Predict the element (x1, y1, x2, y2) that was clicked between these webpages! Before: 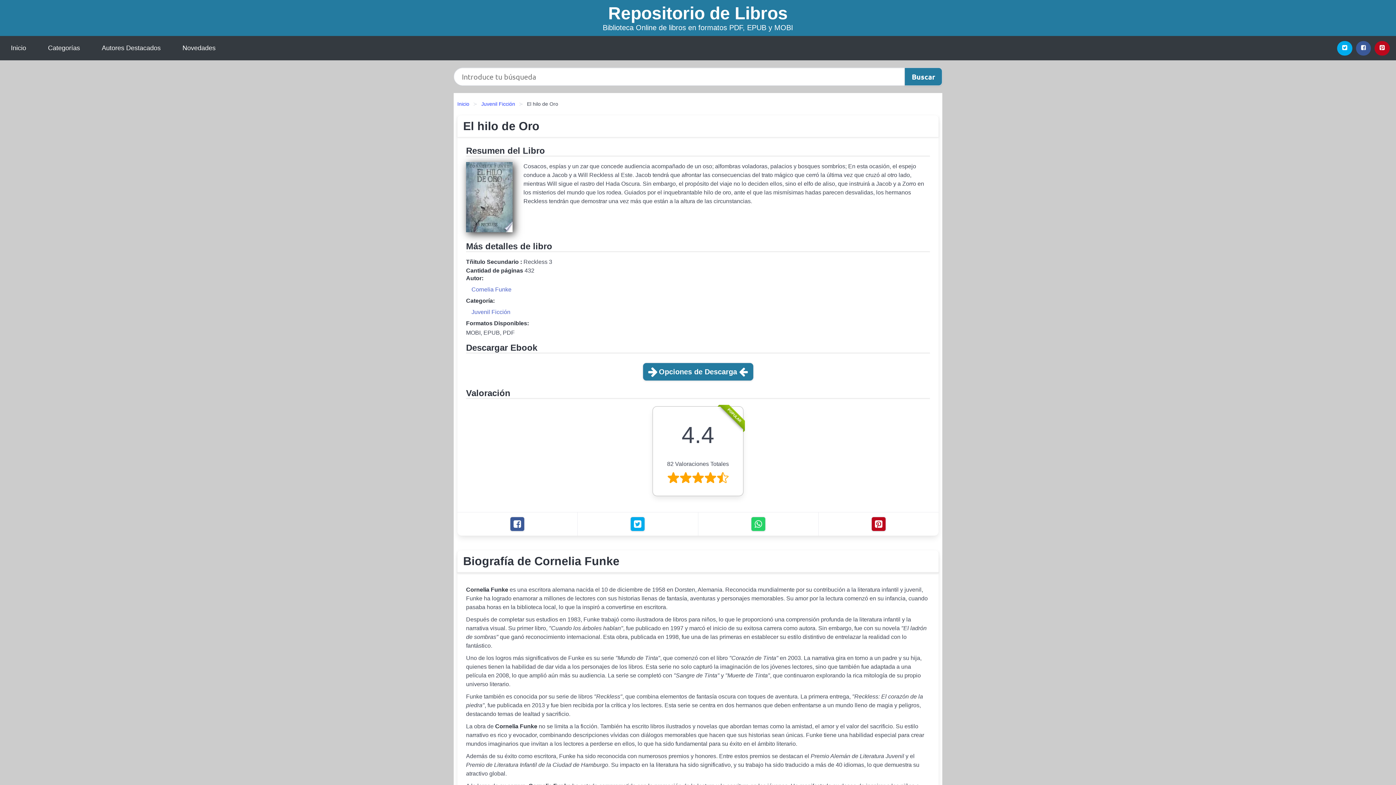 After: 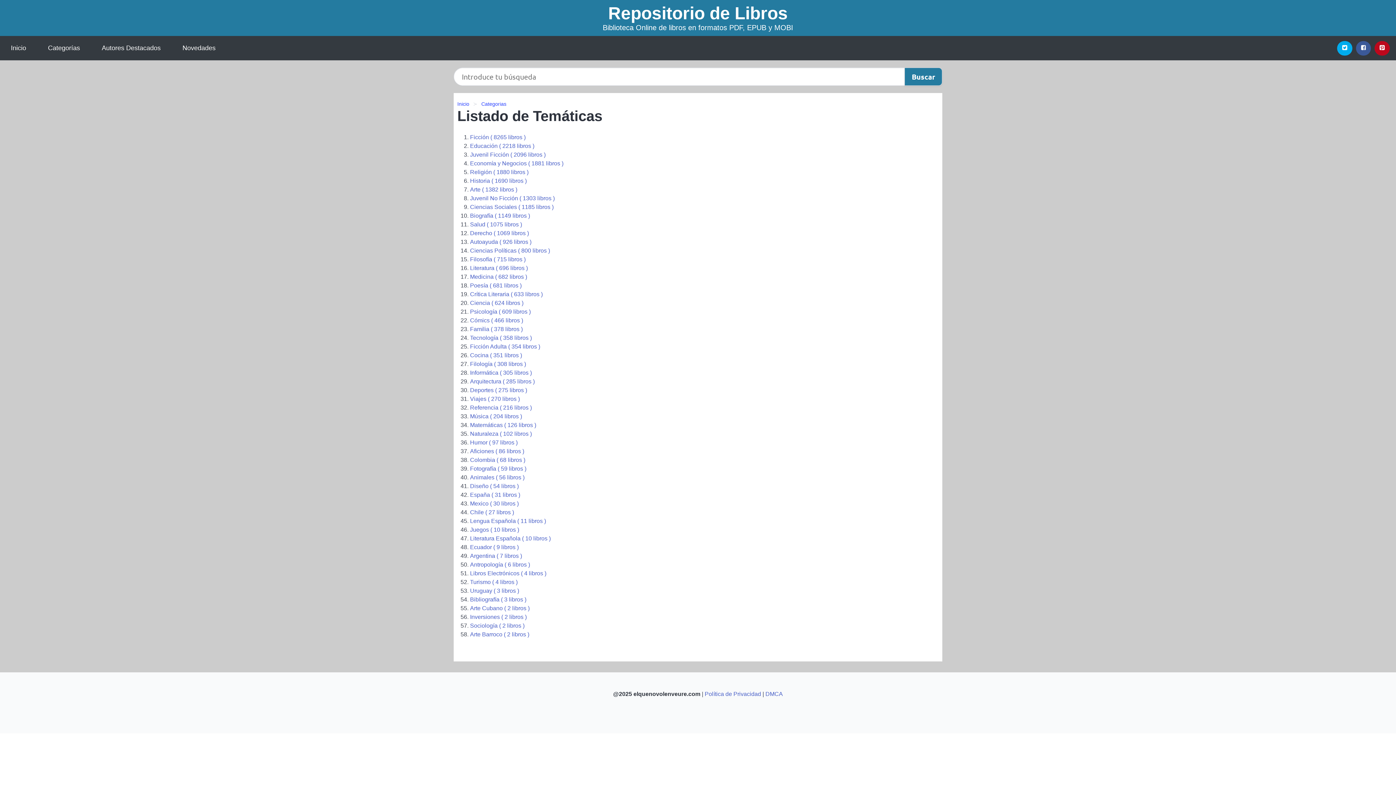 Action: label: Categorías bbox: (37, 36, 90, 60)